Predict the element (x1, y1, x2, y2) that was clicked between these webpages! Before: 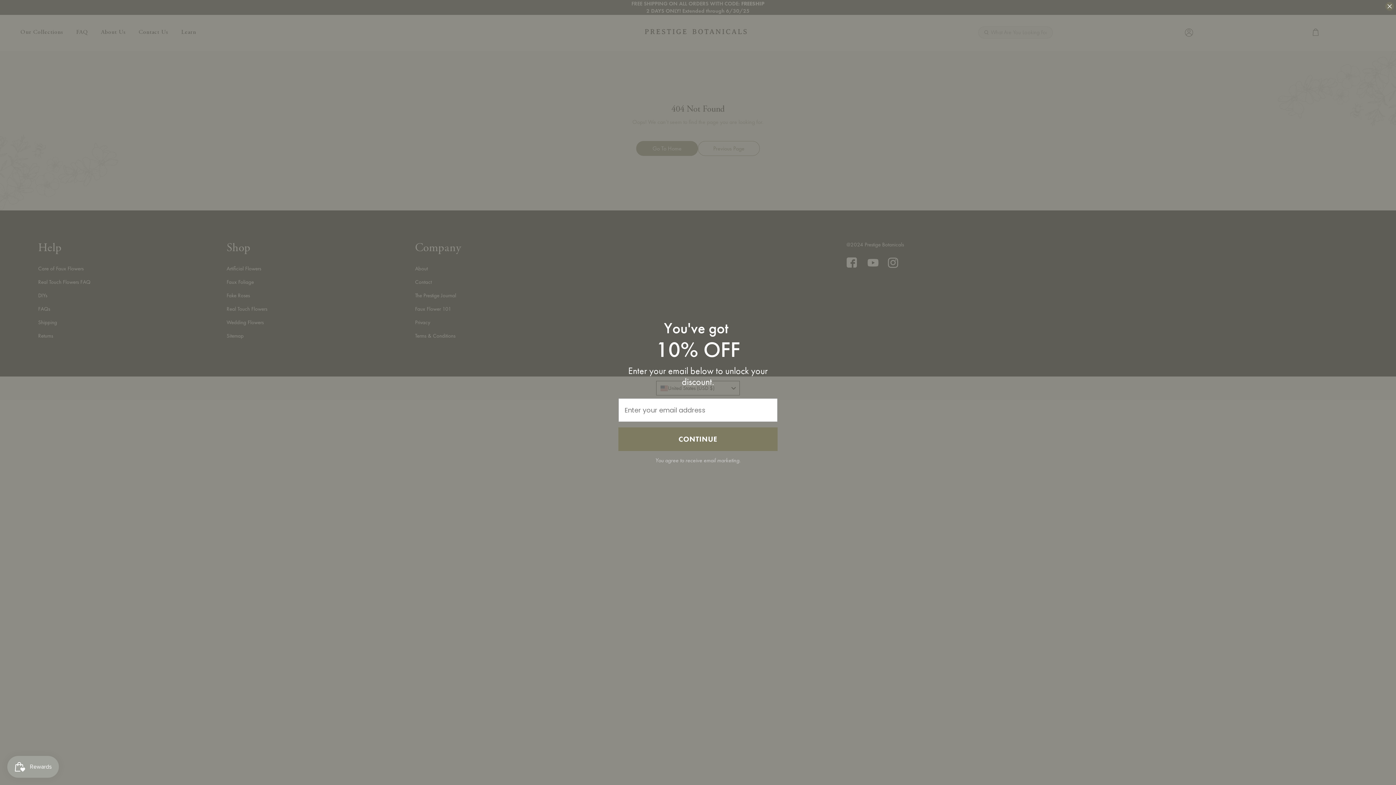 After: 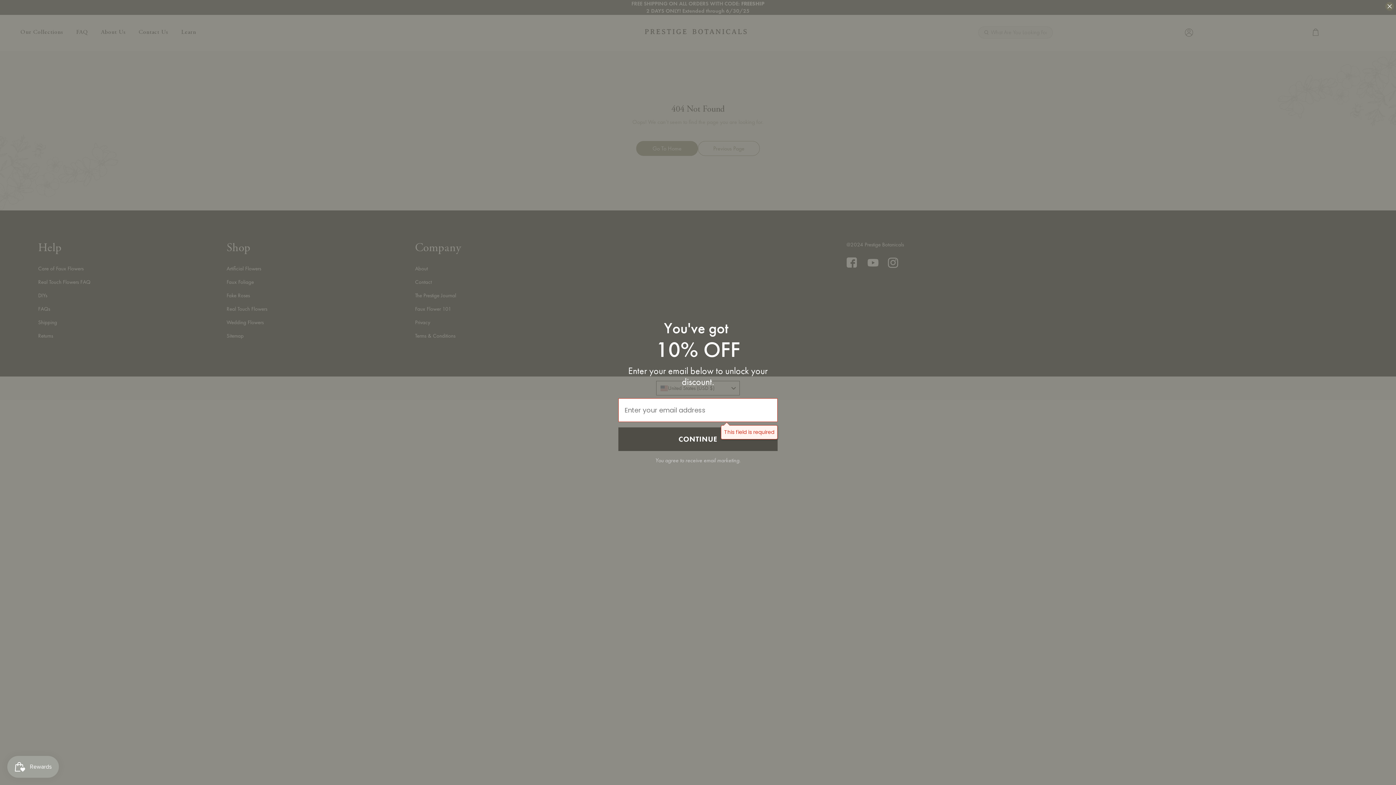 Action: bbox: (618, 427, 777, 451) label: CONTINUE